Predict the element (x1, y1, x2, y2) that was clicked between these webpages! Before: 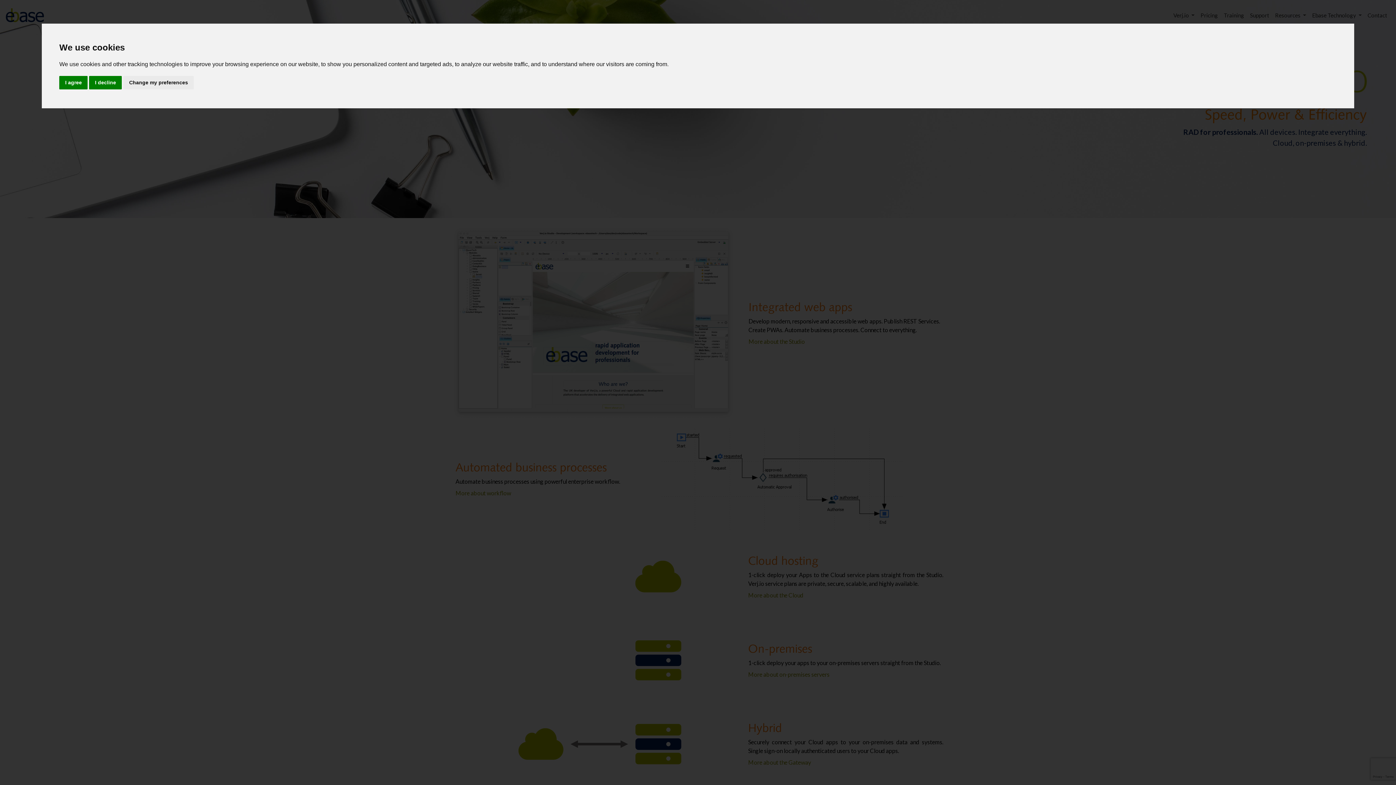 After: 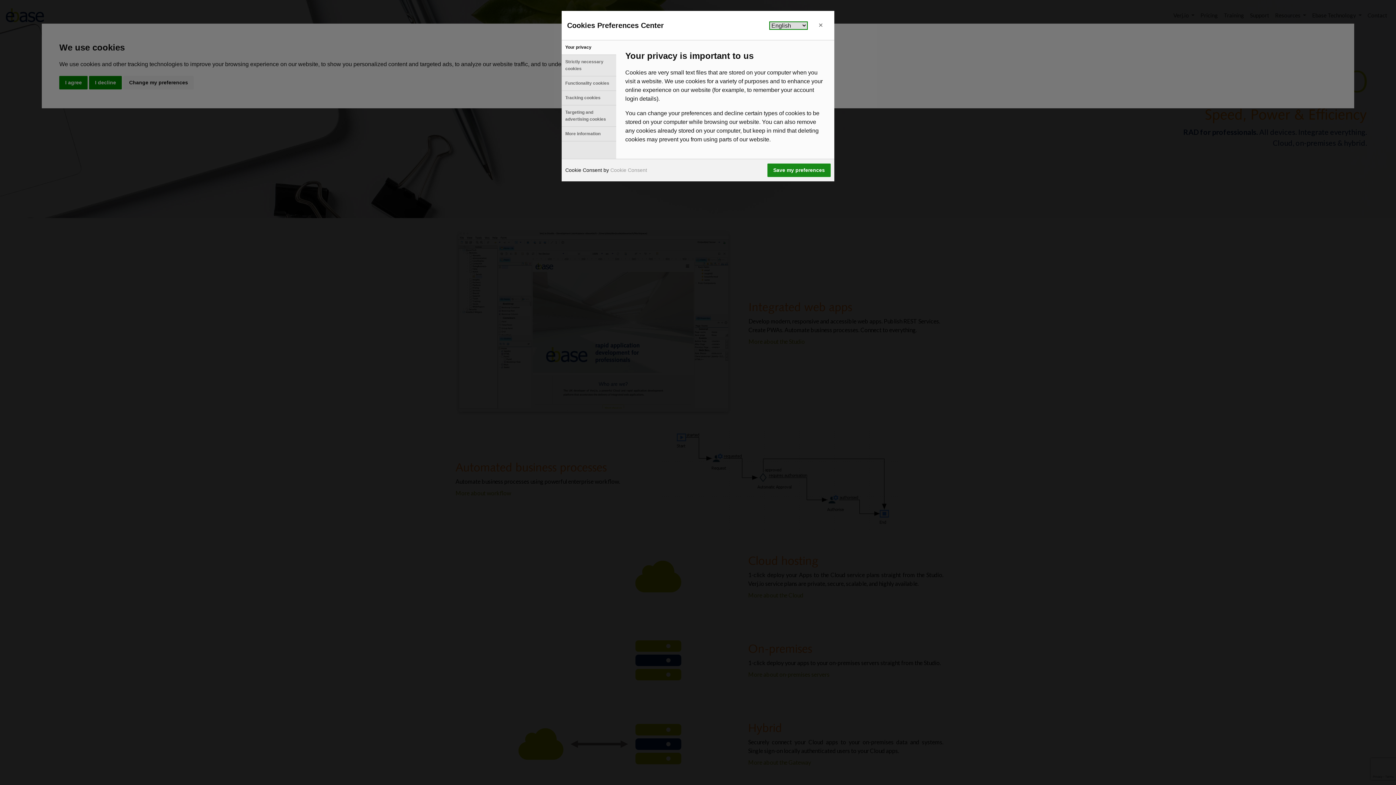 Action: label: Change my preferences bbox: (123, 75, 193, 89)